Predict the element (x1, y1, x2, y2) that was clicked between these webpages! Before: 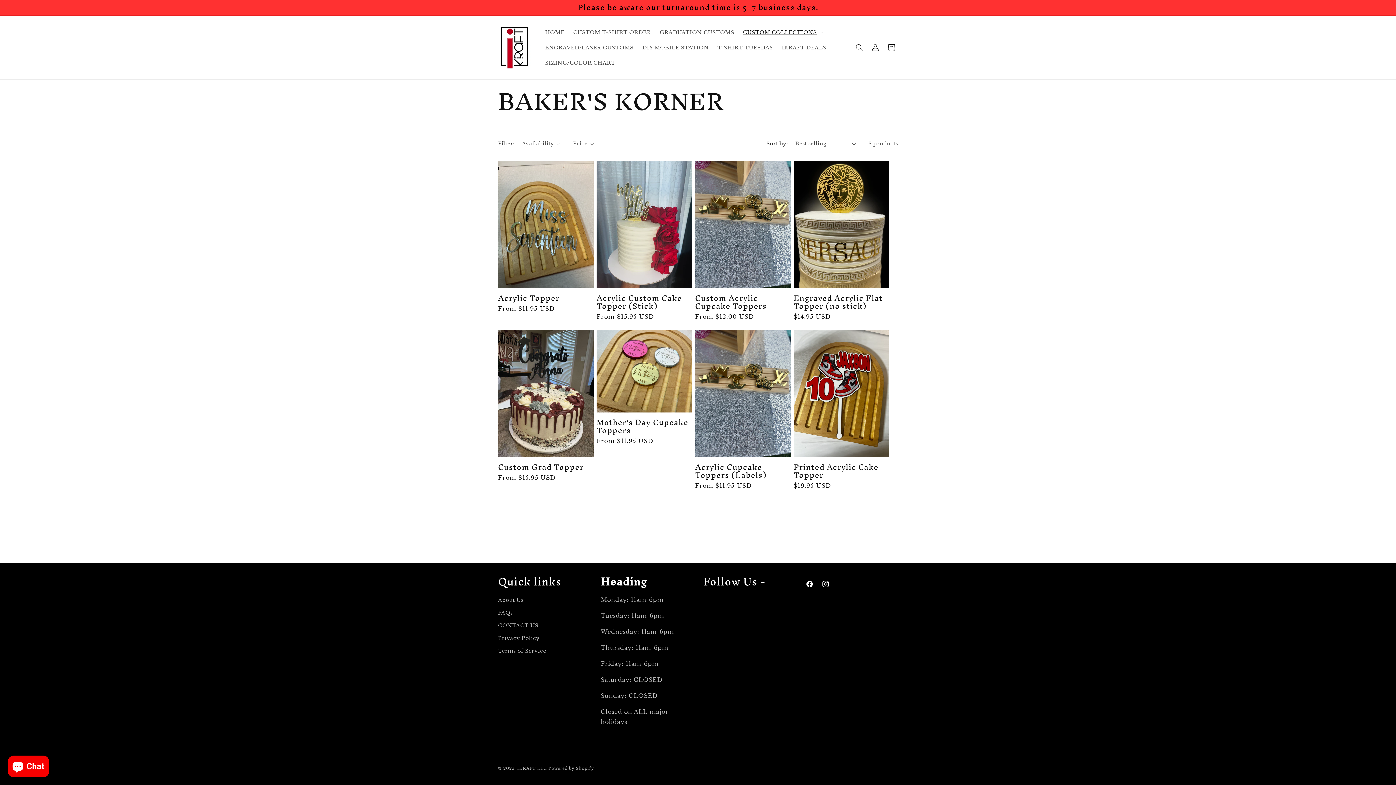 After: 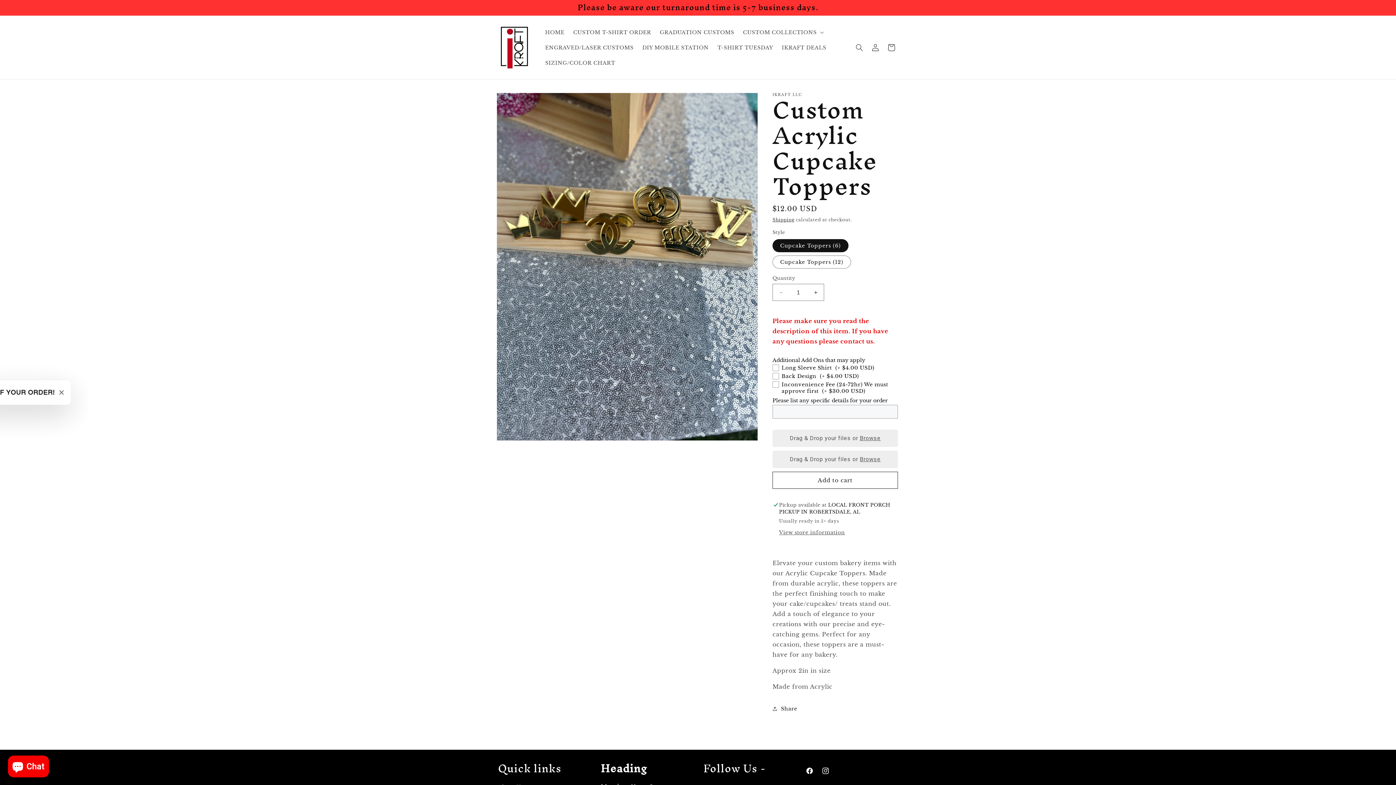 Action: bbox: (695, 294, 790, 310) label: Custom Acrylic Cupcake Toppers